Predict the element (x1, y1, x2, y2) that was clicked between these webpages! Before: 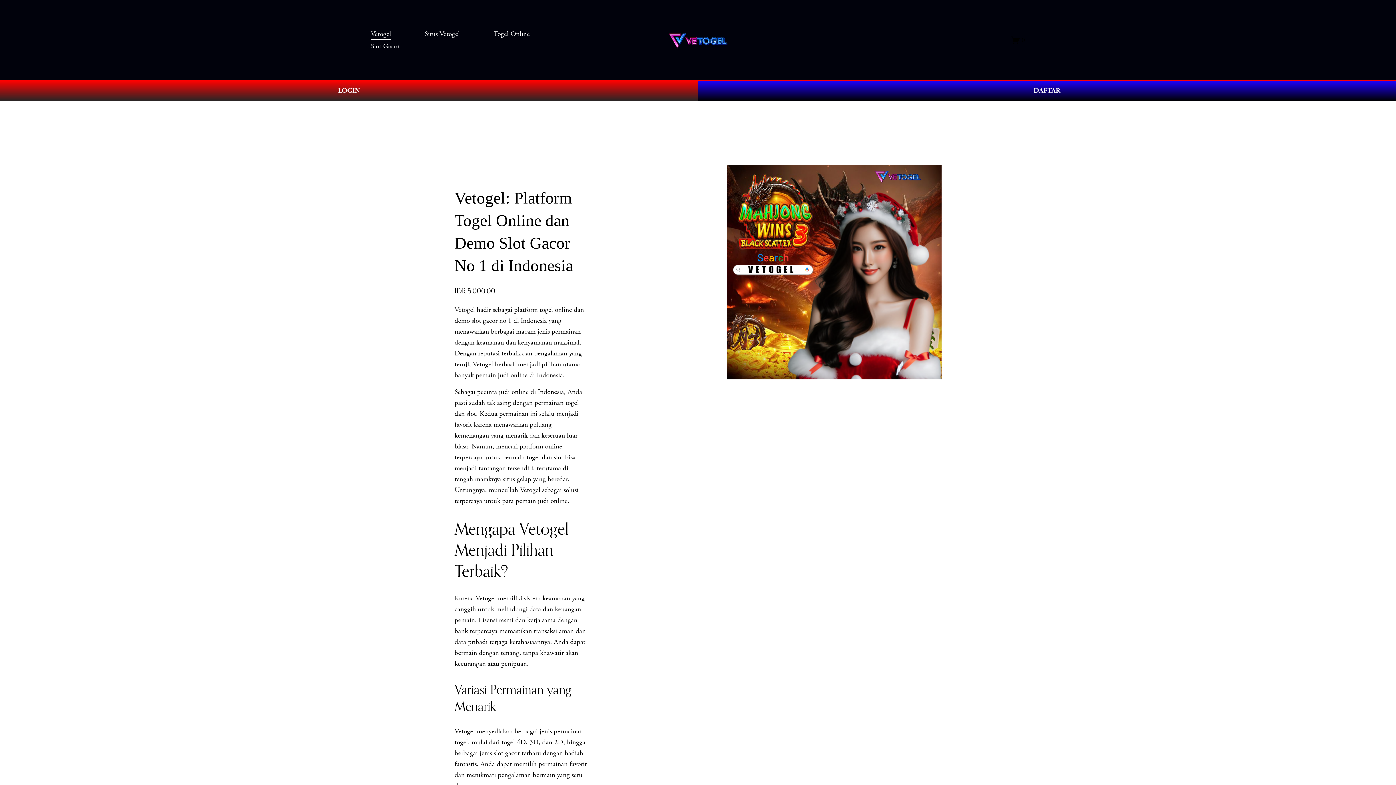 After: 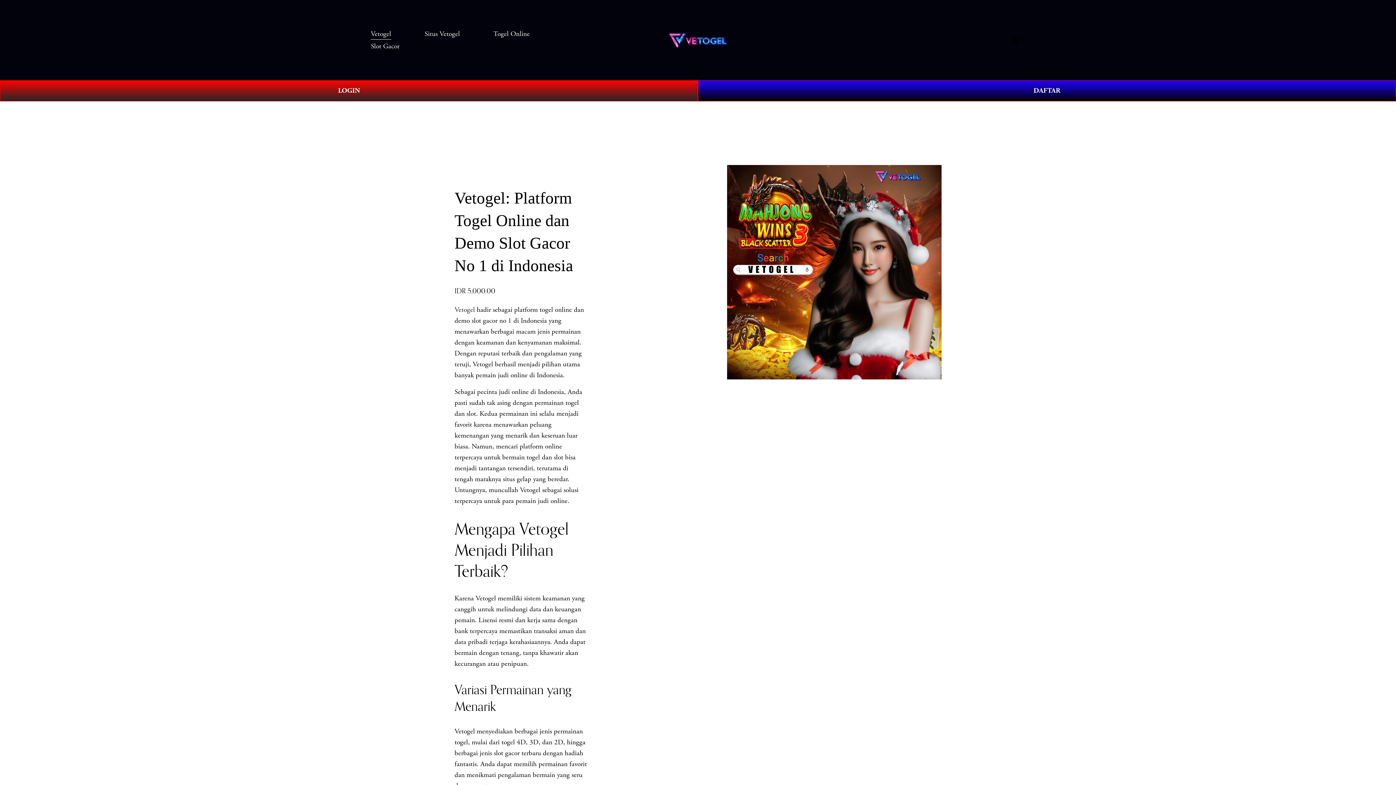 Action: bbox: (665, 31, 732, 49)